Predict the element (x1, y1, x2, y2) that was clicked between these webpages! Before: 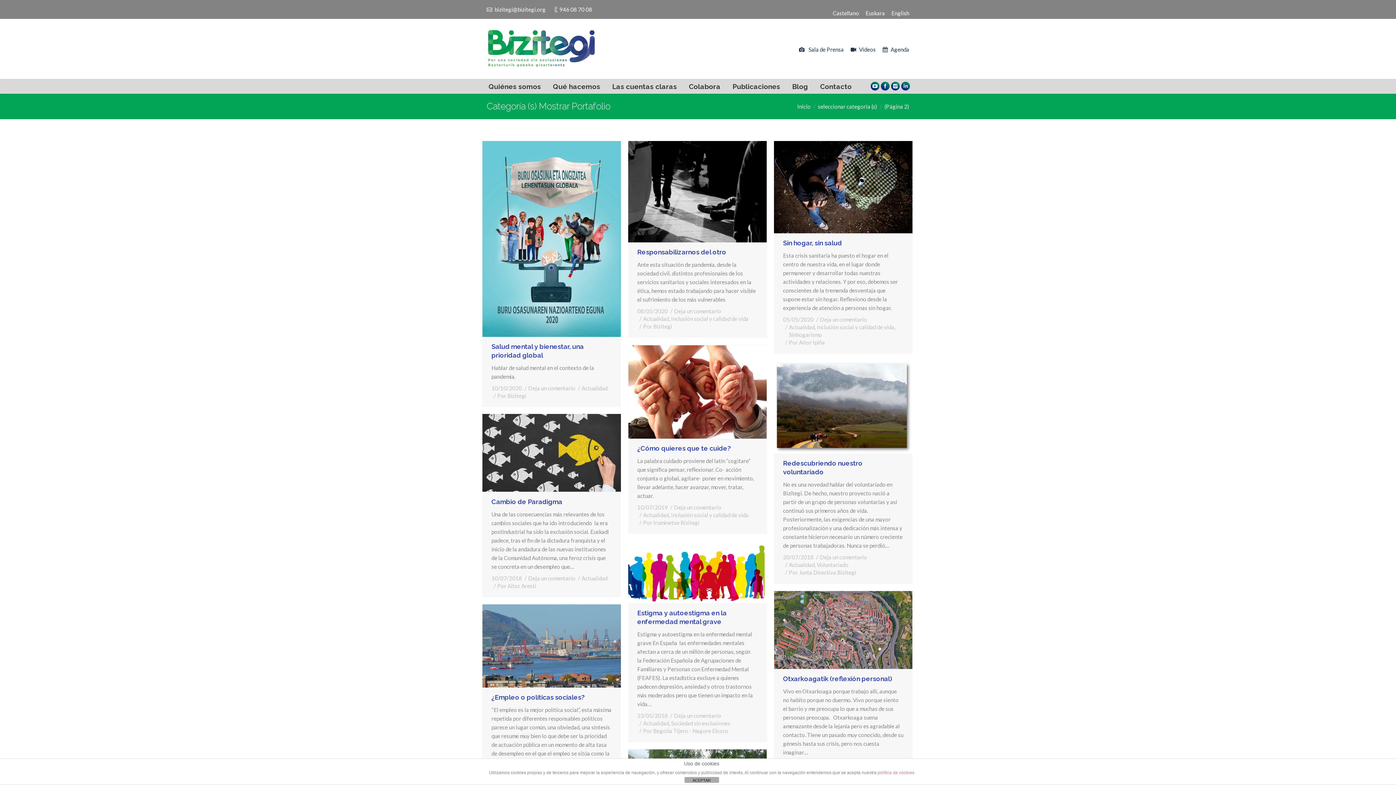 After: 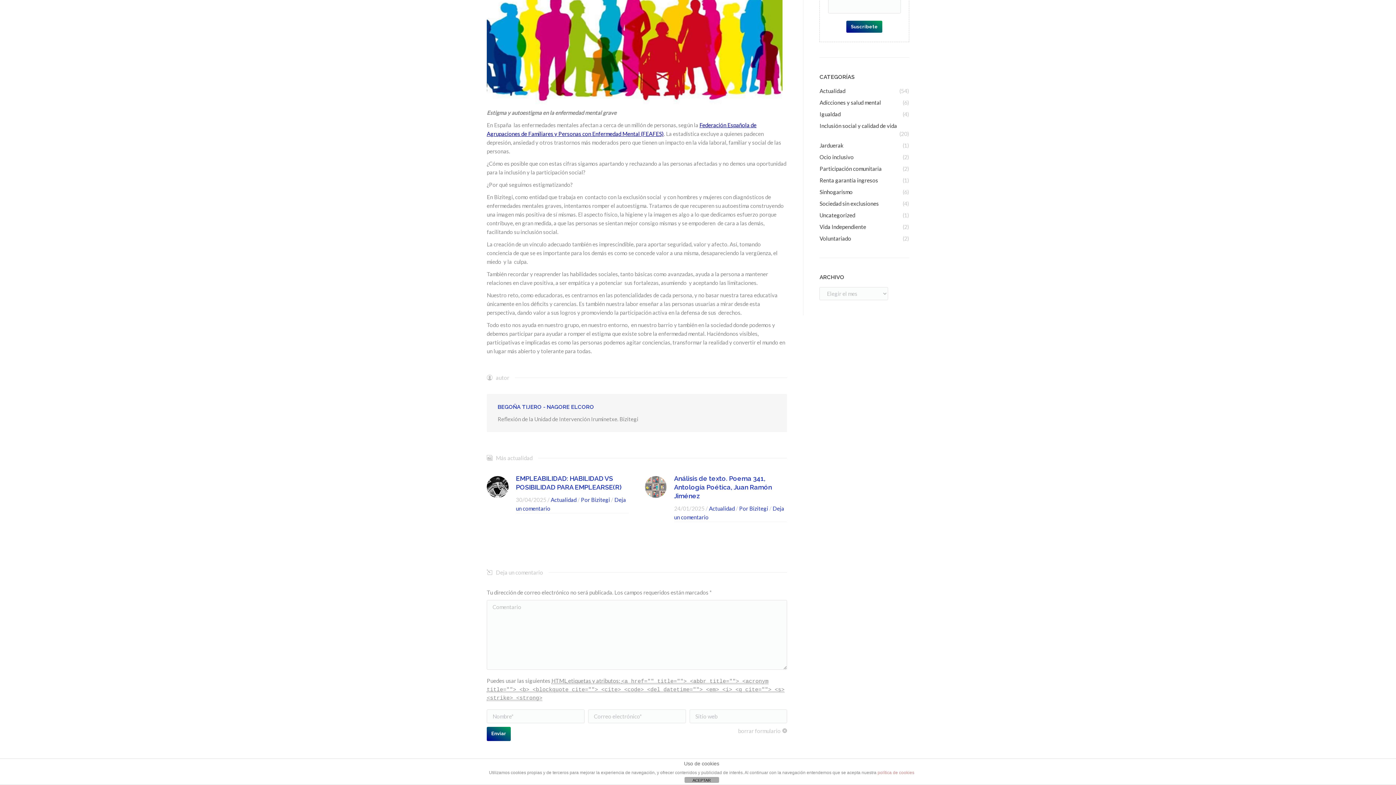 Action: label: Deja un comentario bbox: (670, 712, 721, 720)